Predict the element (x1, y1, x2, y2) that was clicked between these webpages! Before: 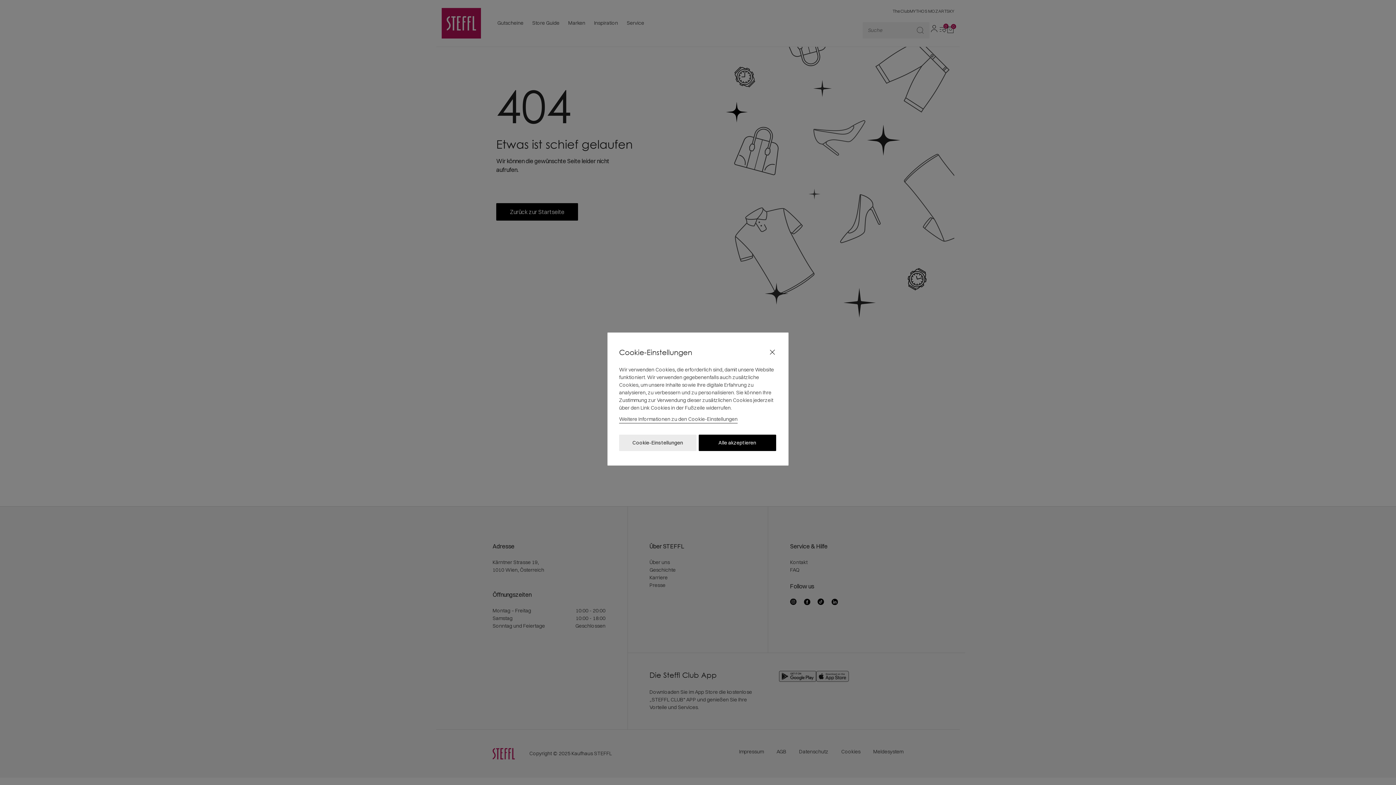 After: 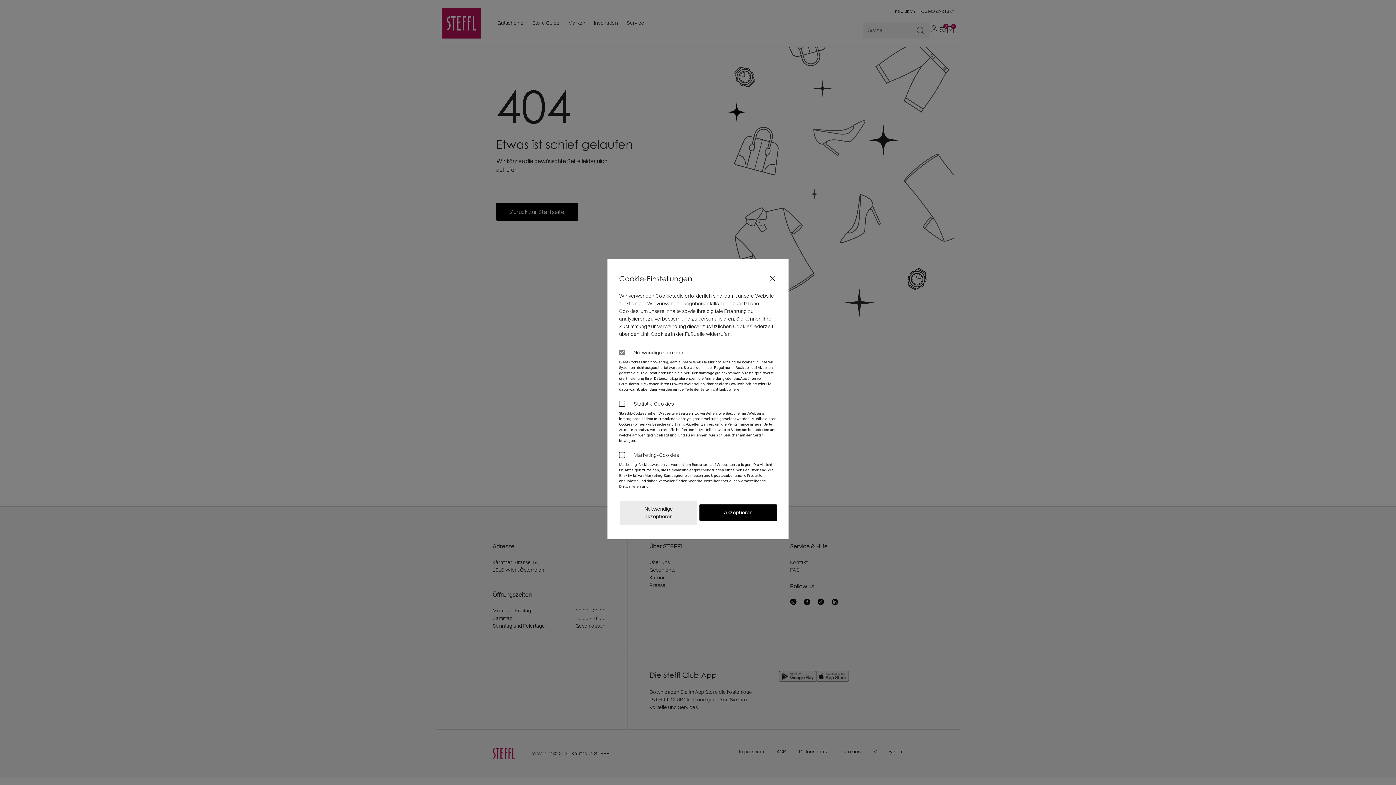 Action: bbox: (619, 415, 737, 423) label: Weitere Informationen zu den Cookie-Einstellungen